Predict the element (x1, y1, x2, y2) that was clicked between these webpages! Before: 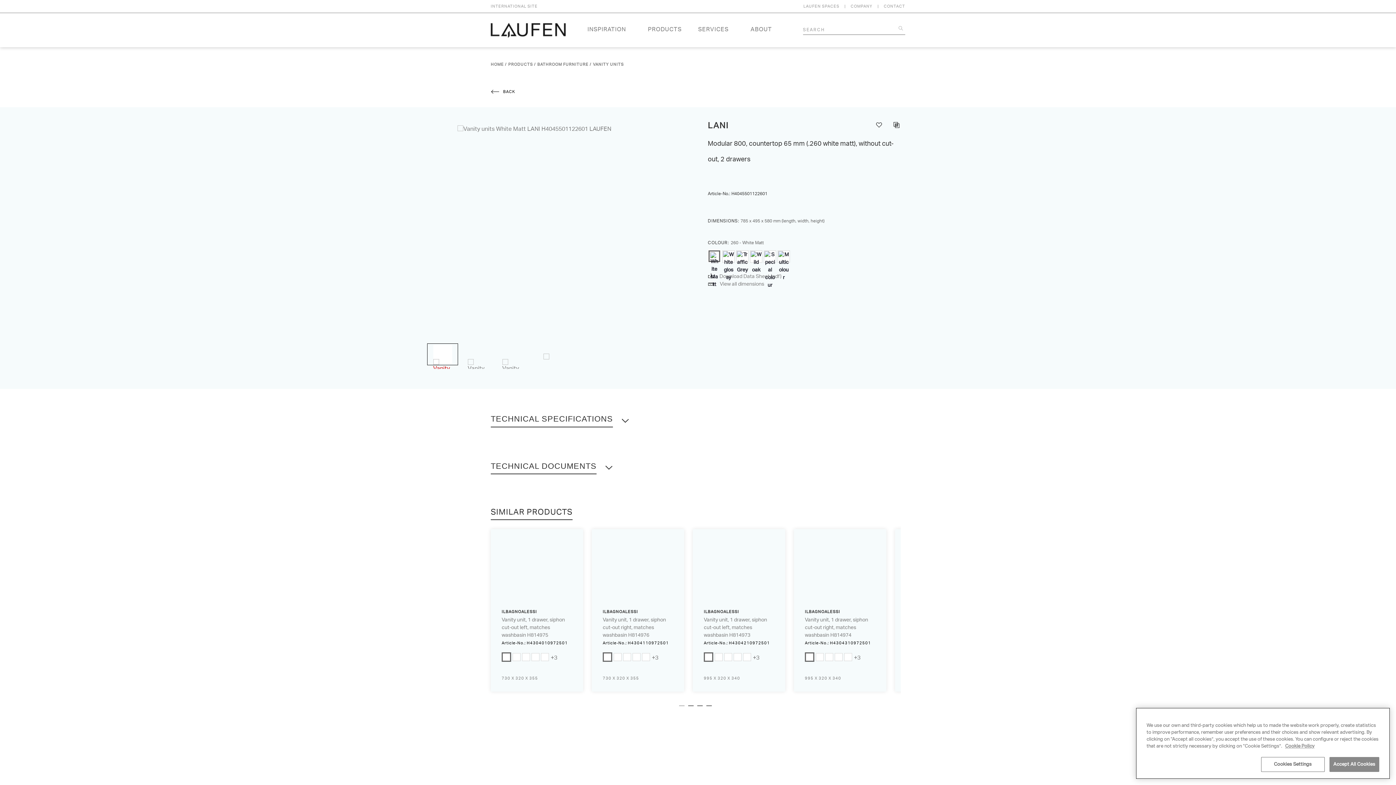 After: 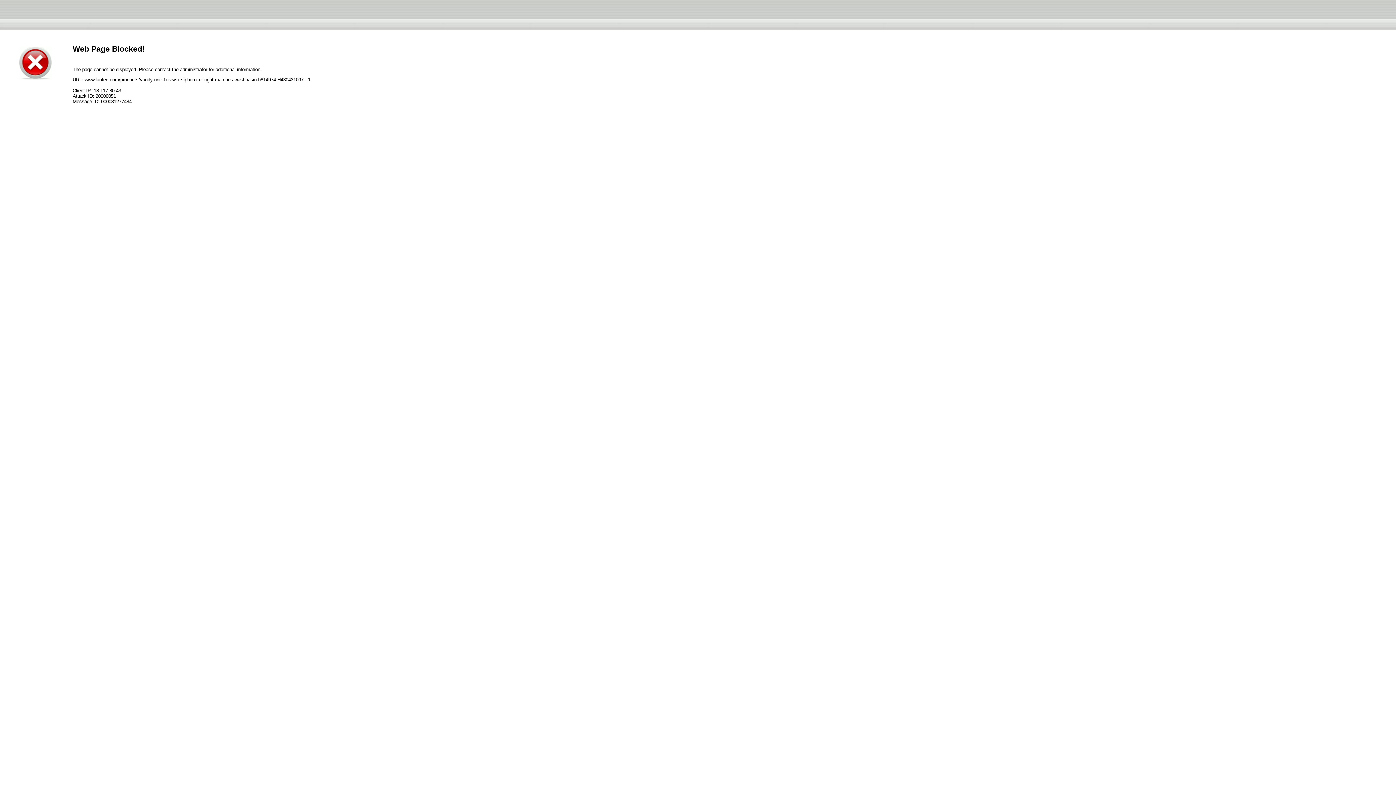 Action: bbox: (805, 616, 874, 639) label: Vanity unit, 1 drawer, siphon cut-out right, matches washbasin H814974